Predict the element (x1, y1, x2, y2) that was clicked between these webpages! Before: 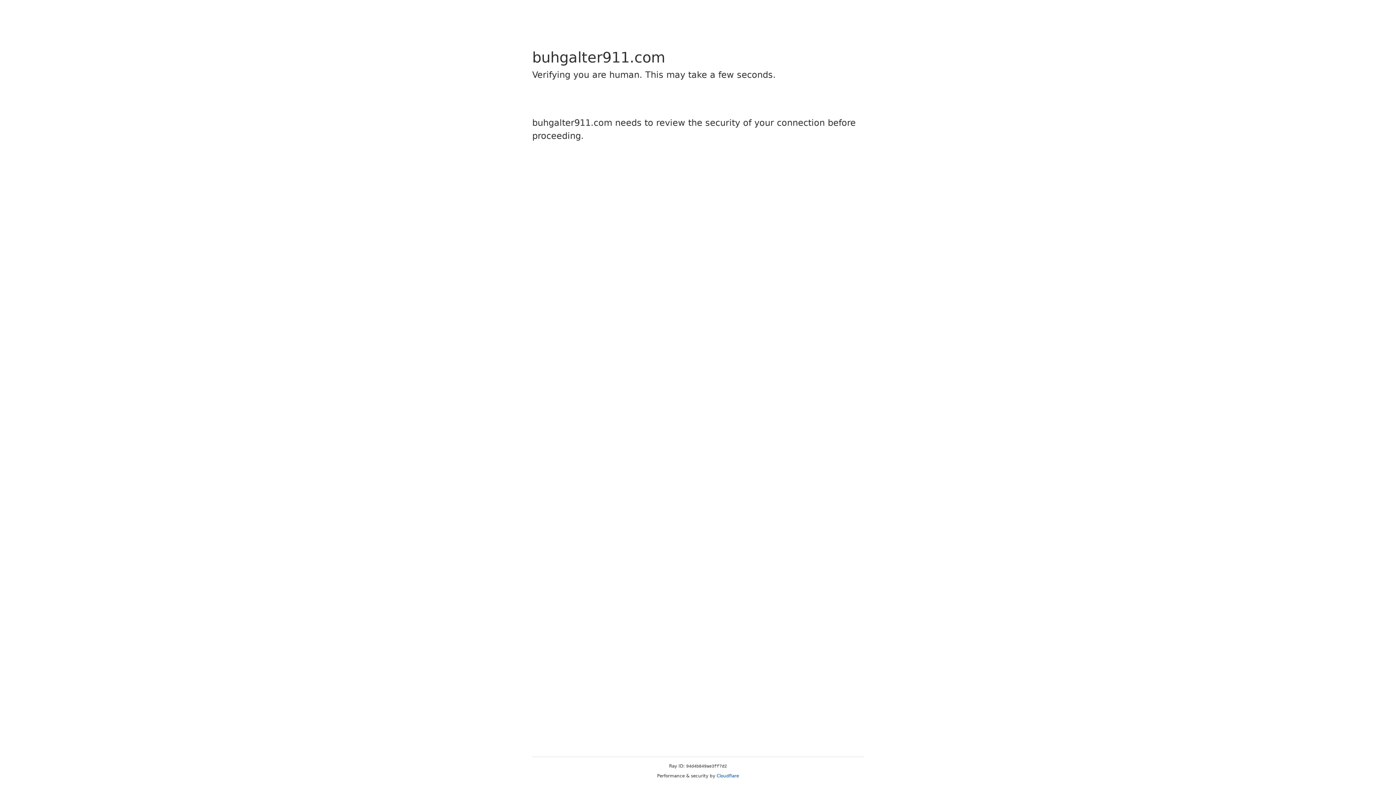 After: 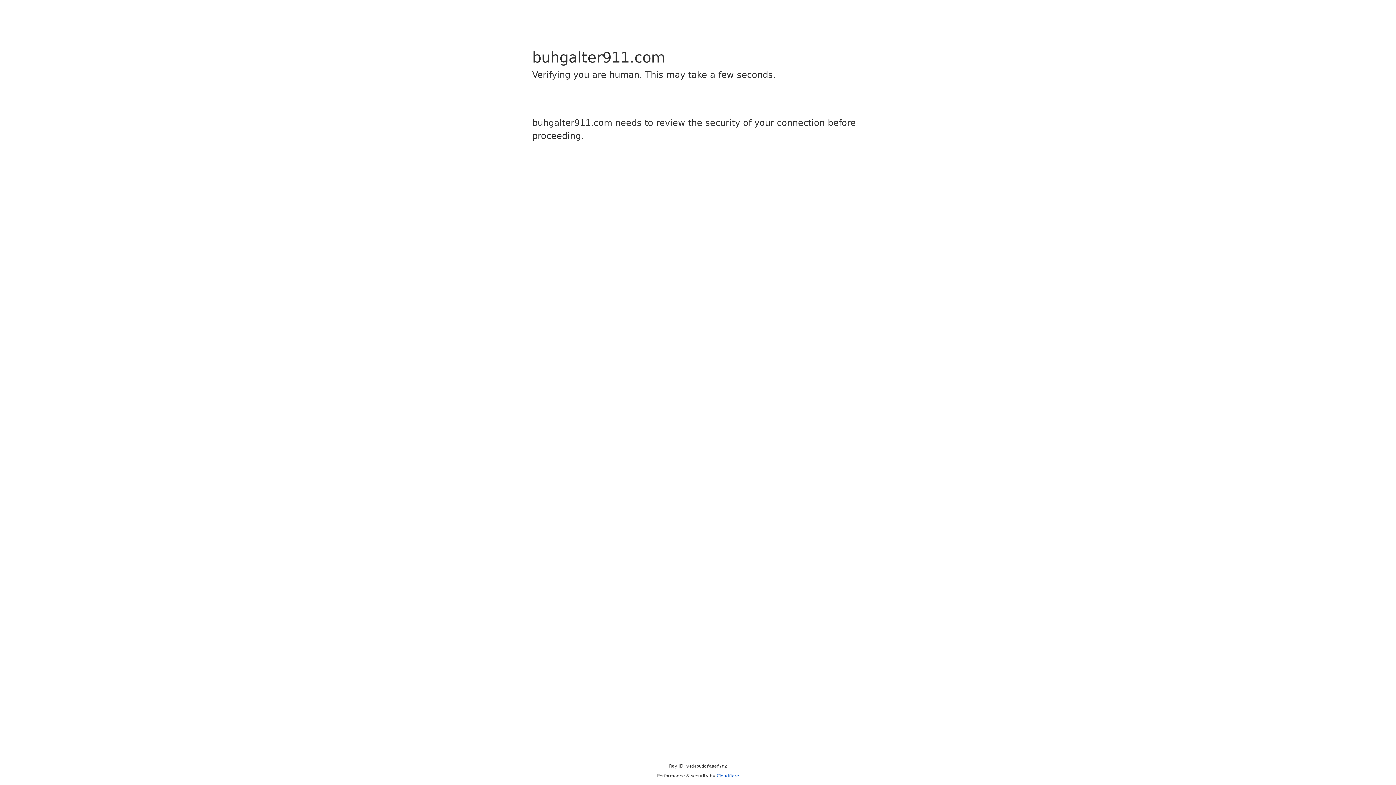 Action: bbox: (716, 773, 739, 778) label: Cloudflare